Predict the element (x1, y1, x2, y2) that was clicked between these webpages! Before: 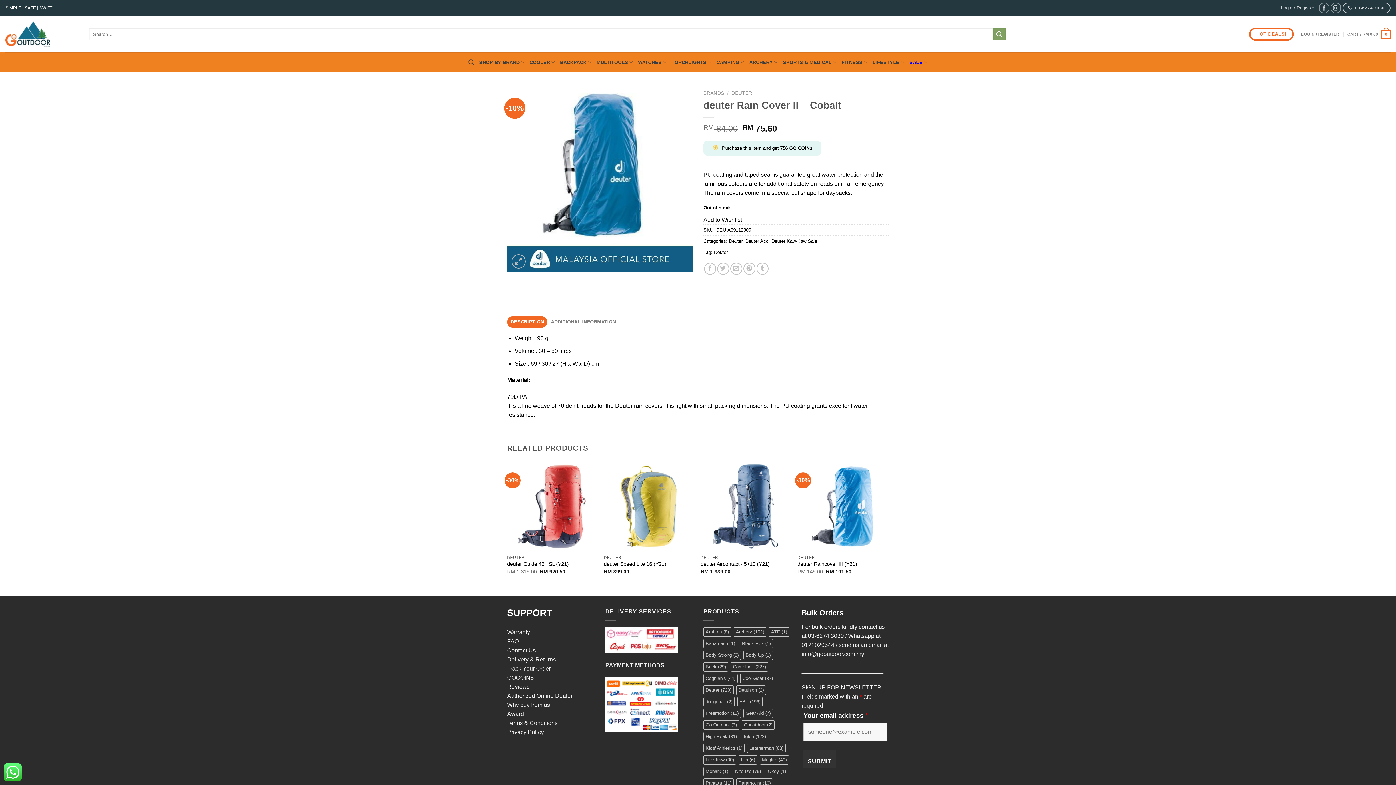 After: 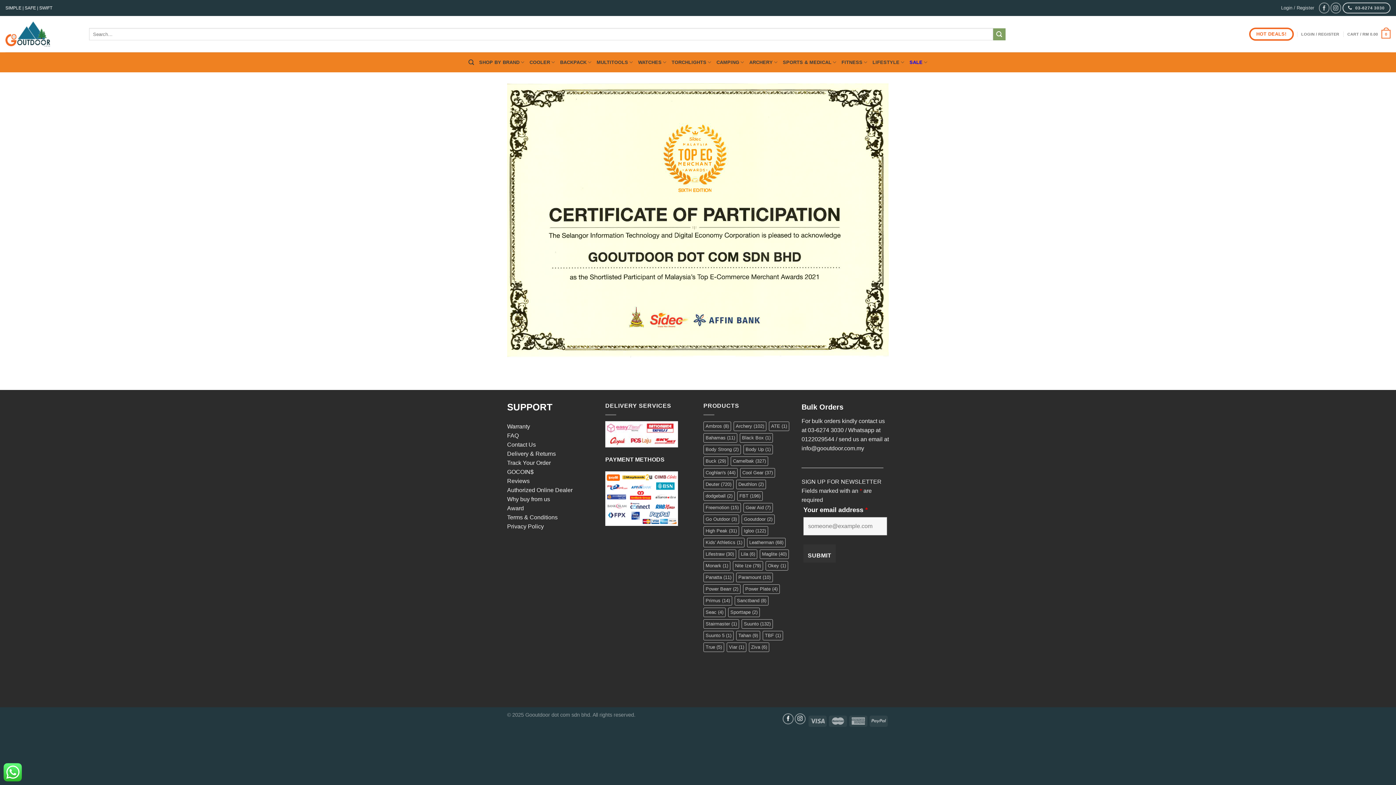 Action: label: Award bbox: (507, 711, 524, 717)